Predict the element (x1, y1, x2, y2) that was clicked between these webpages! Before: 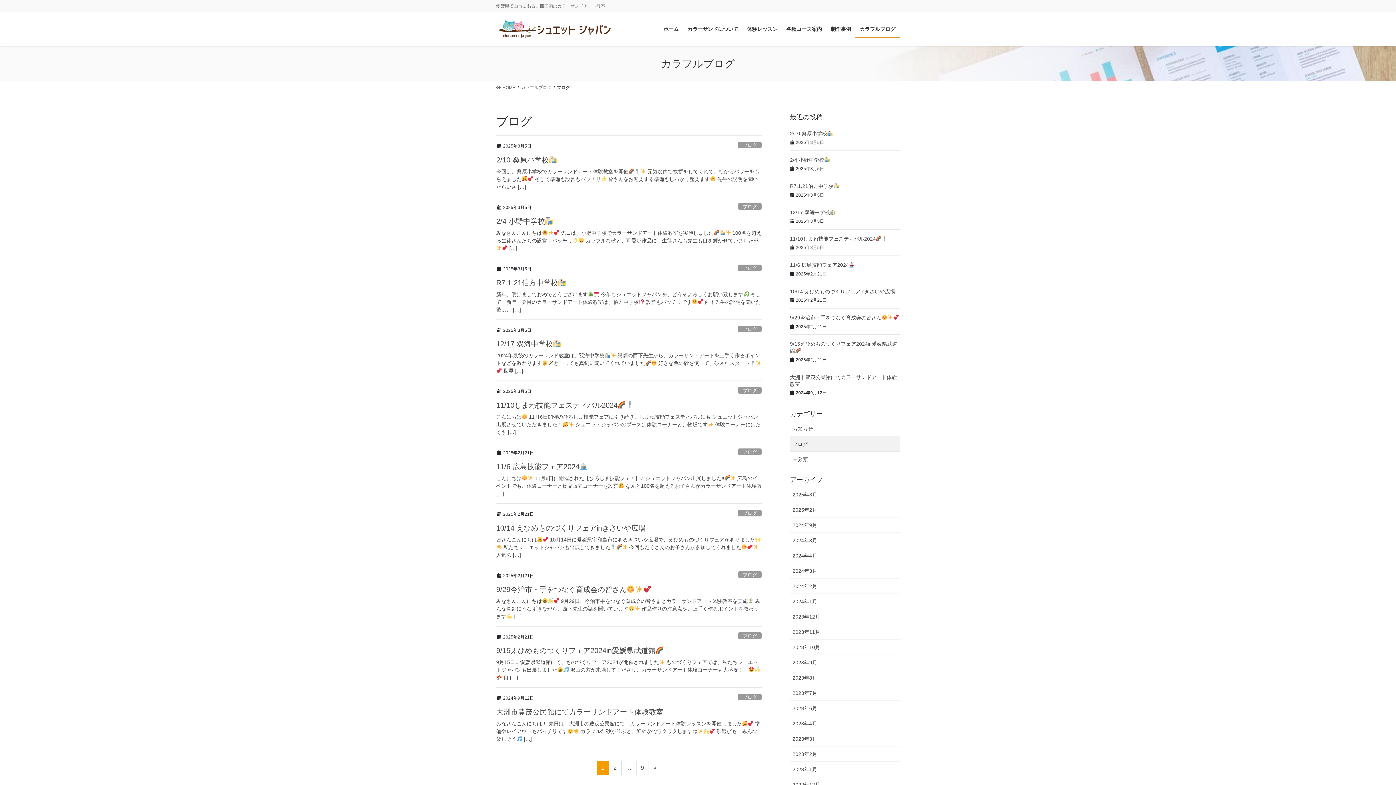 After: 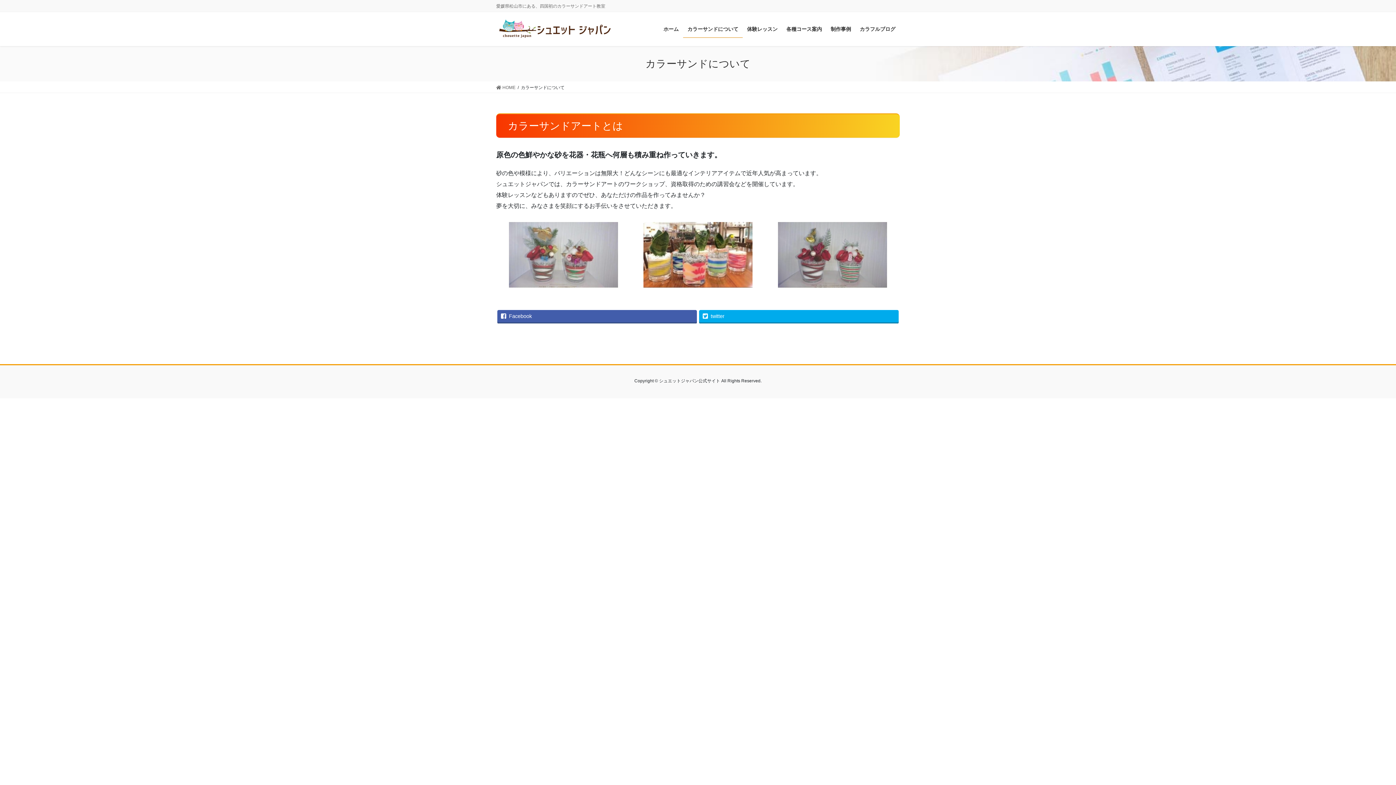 Action: label: カラーサンドについて bbox: (683, 20, 742, 37)